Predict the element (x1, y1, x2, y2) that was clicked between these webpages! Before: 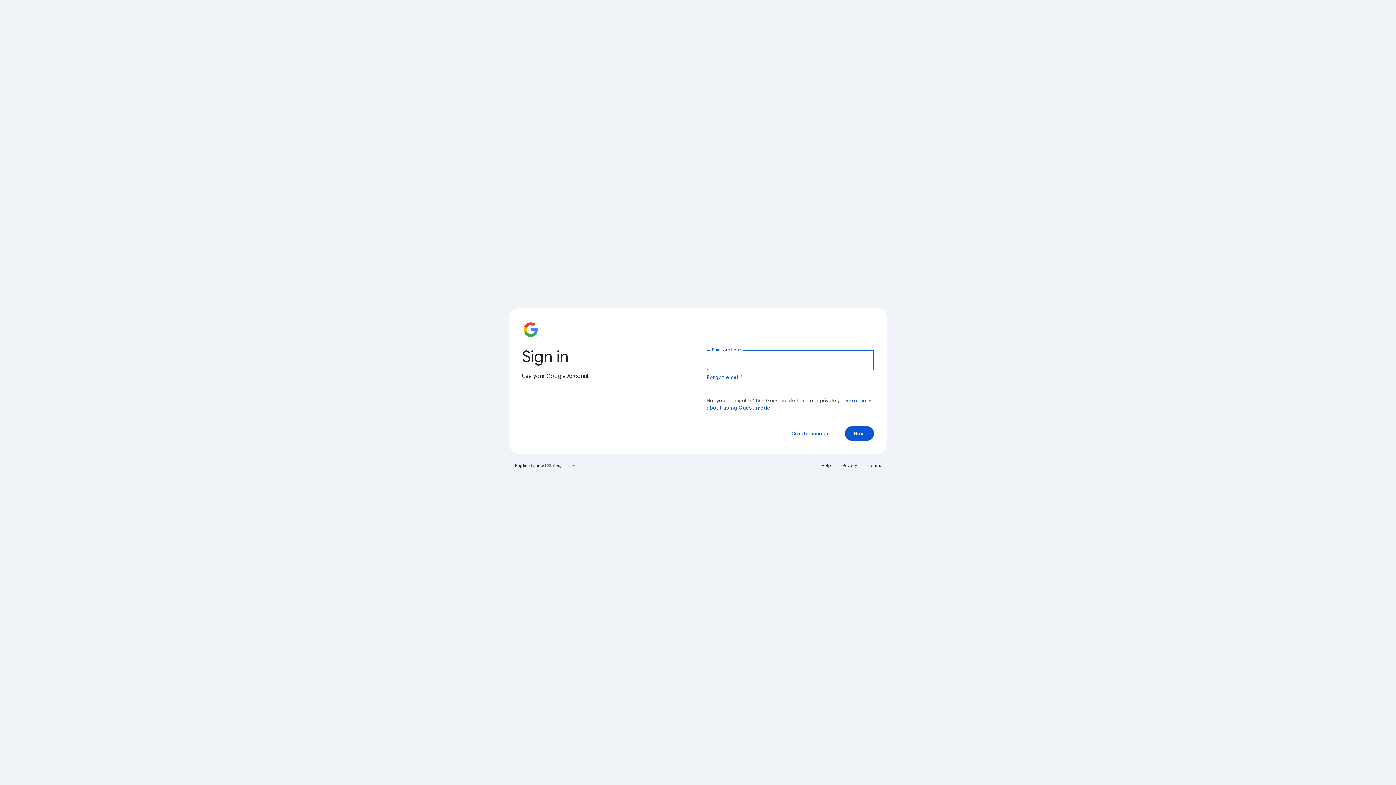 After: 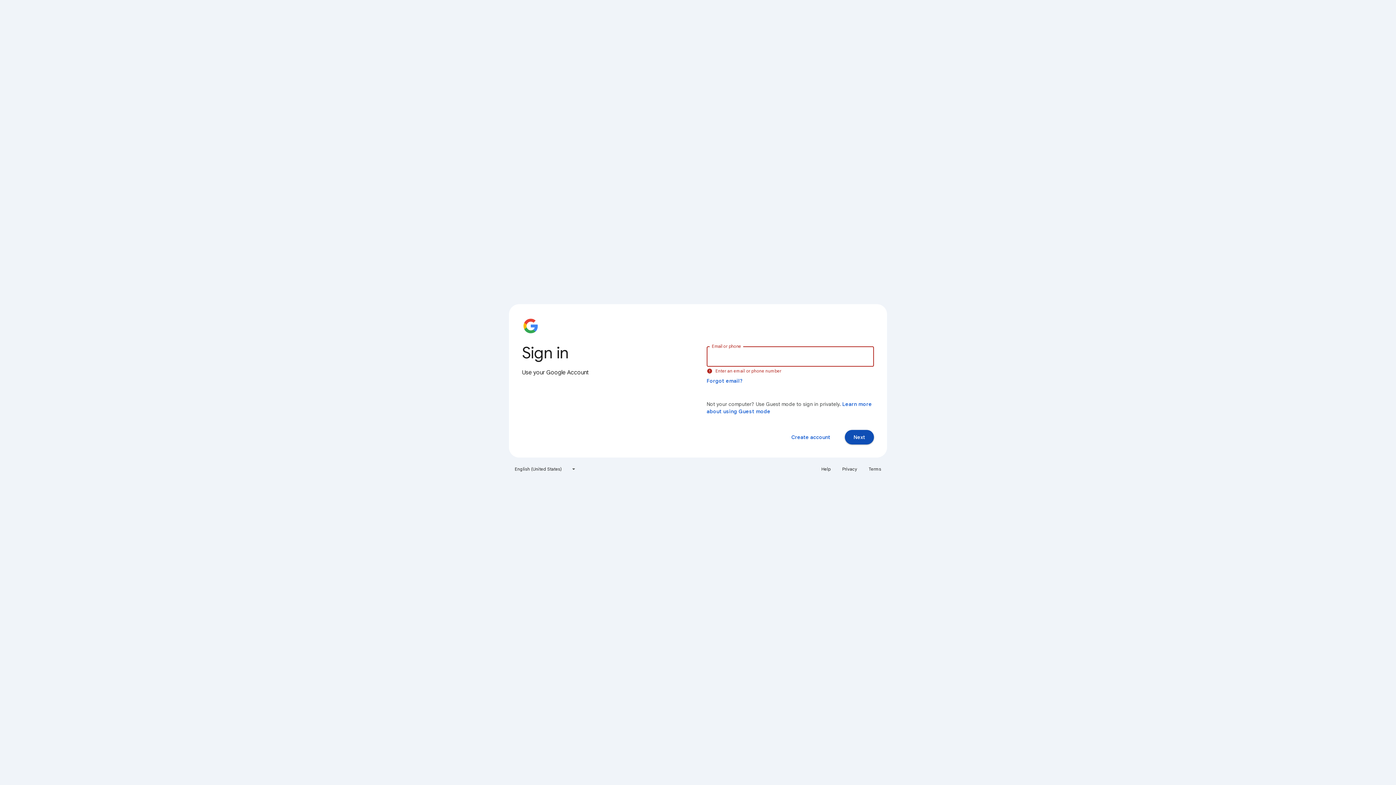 Action: label: Next bbox: (845, 426, 874, 441)